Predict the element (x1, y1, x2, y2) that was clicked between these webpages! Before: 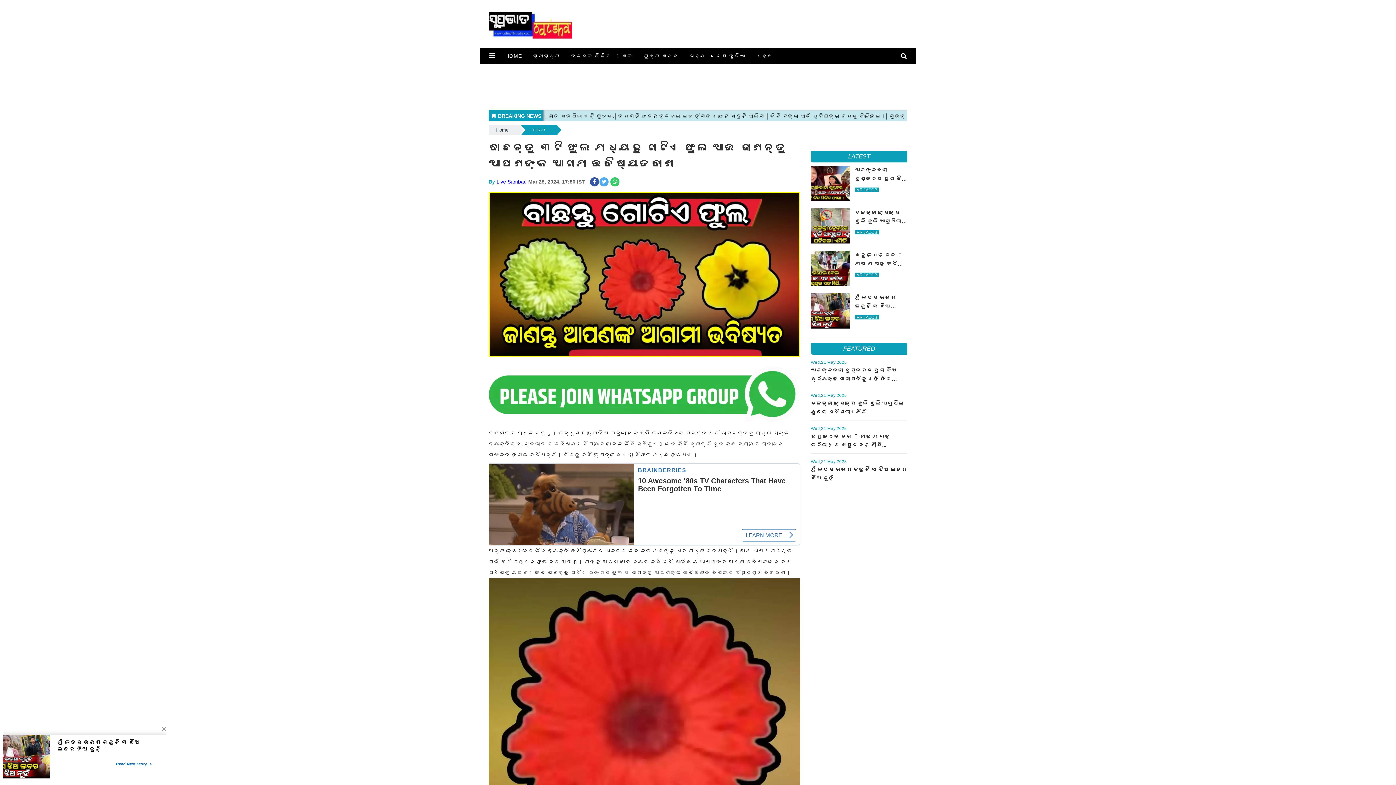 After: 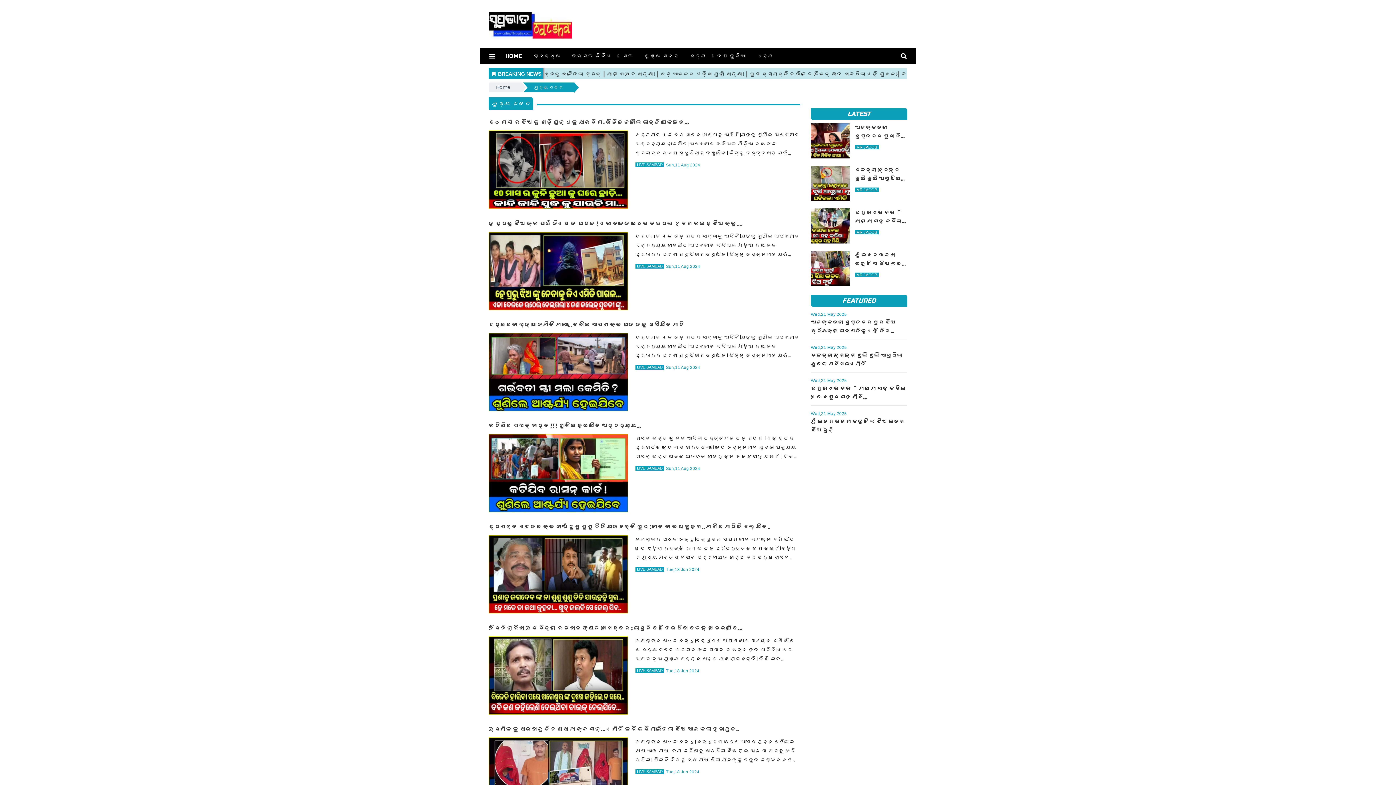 Action: bbox: (638, 48, 683, 63) label: ମୁଖ୍ୟ ଖବର